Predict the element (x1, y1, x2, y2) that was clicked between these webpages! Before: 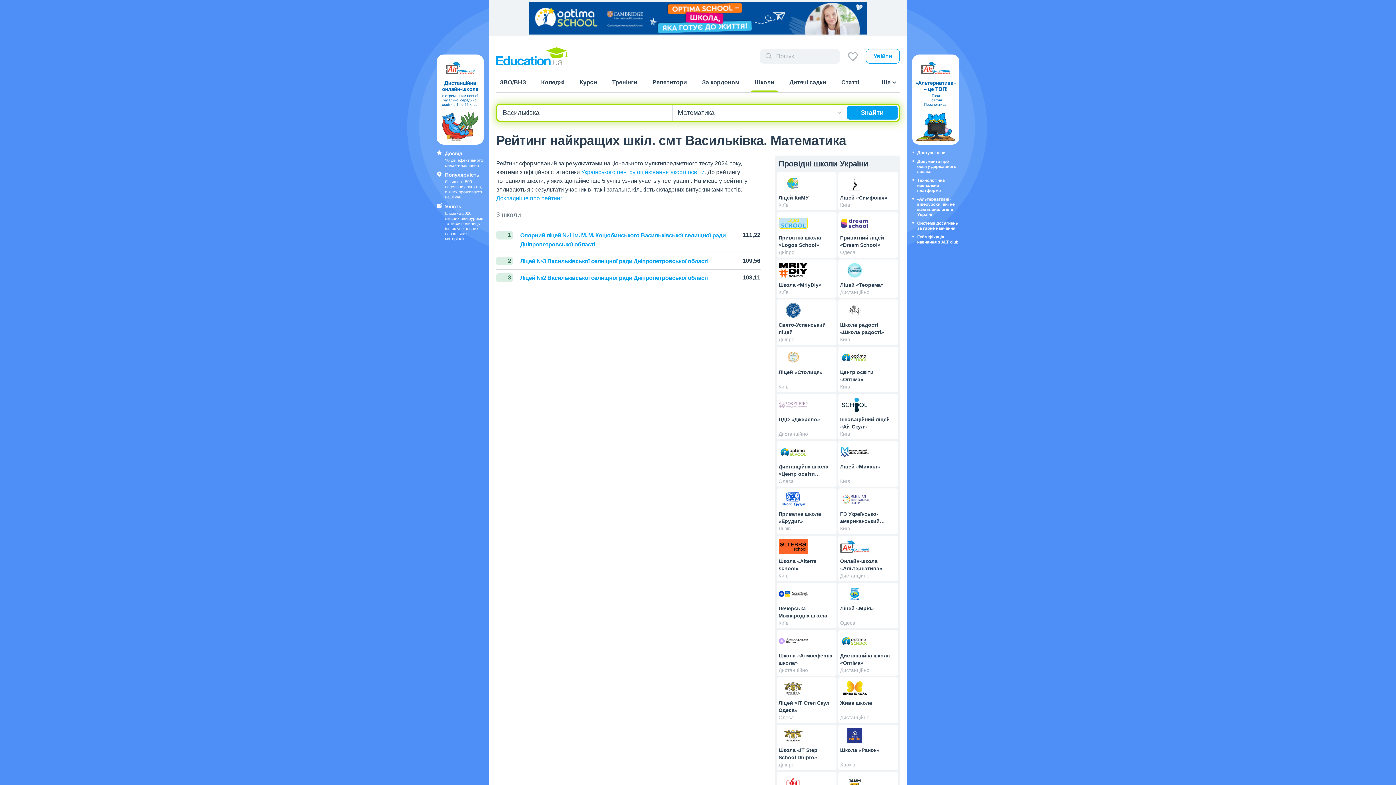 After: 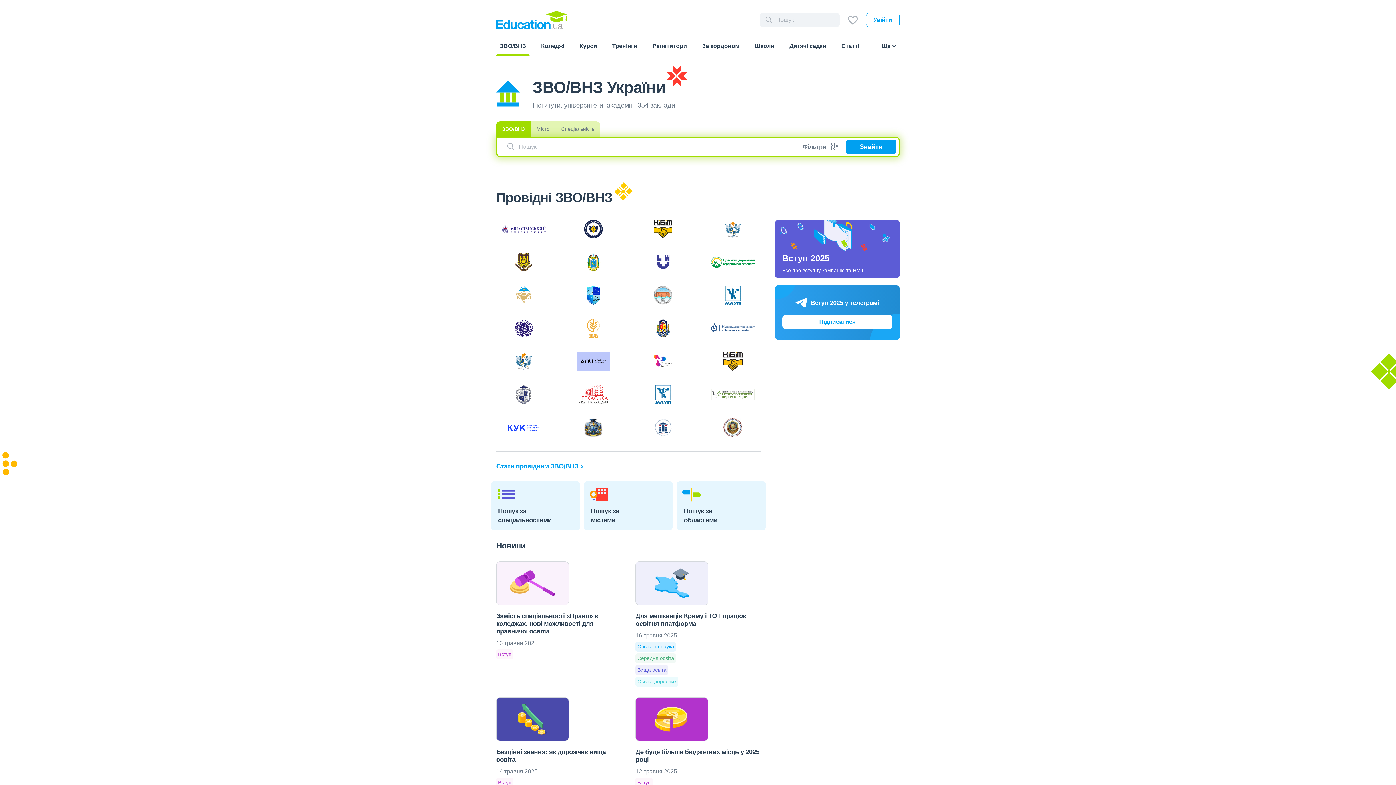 Action: label: ЗВО/ВНЗ bbox: (496, 76, 529, 92)